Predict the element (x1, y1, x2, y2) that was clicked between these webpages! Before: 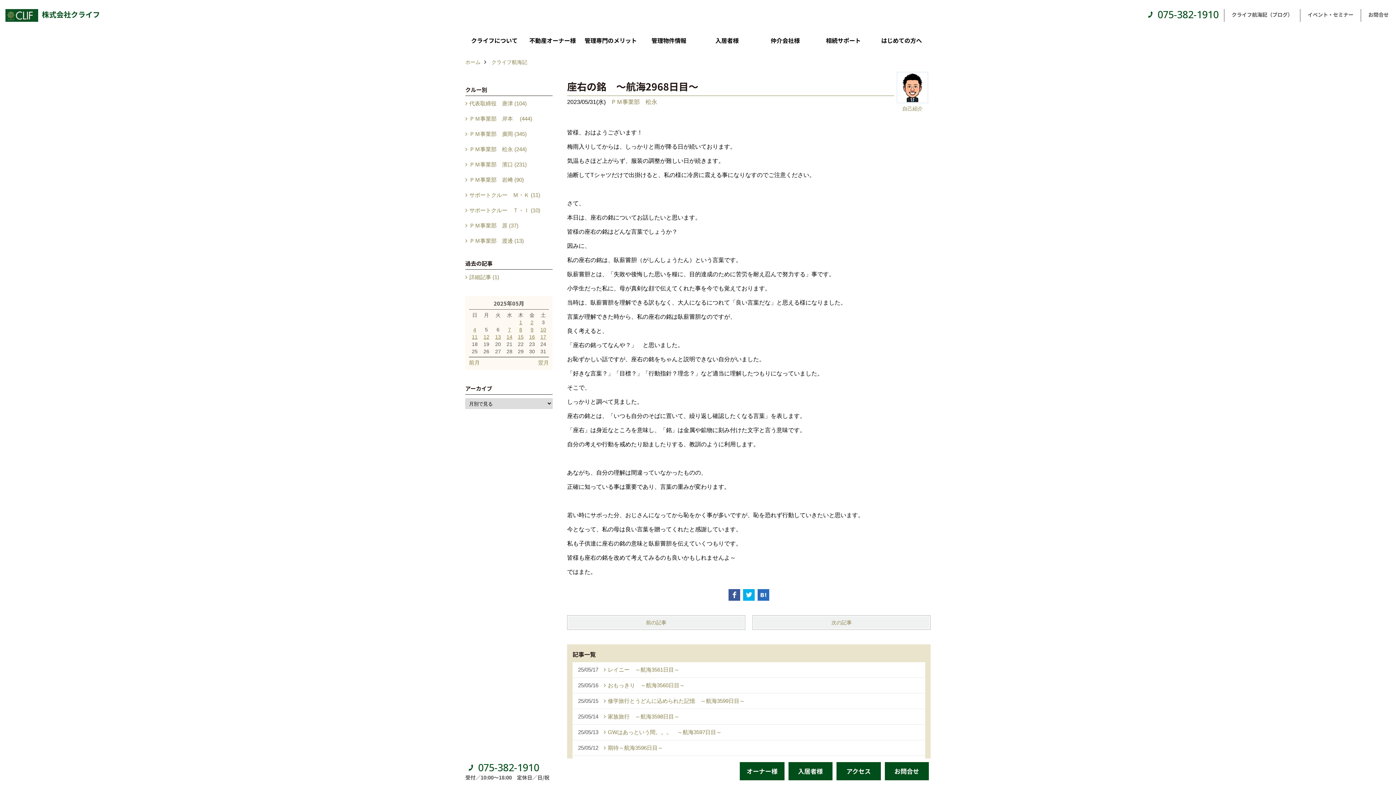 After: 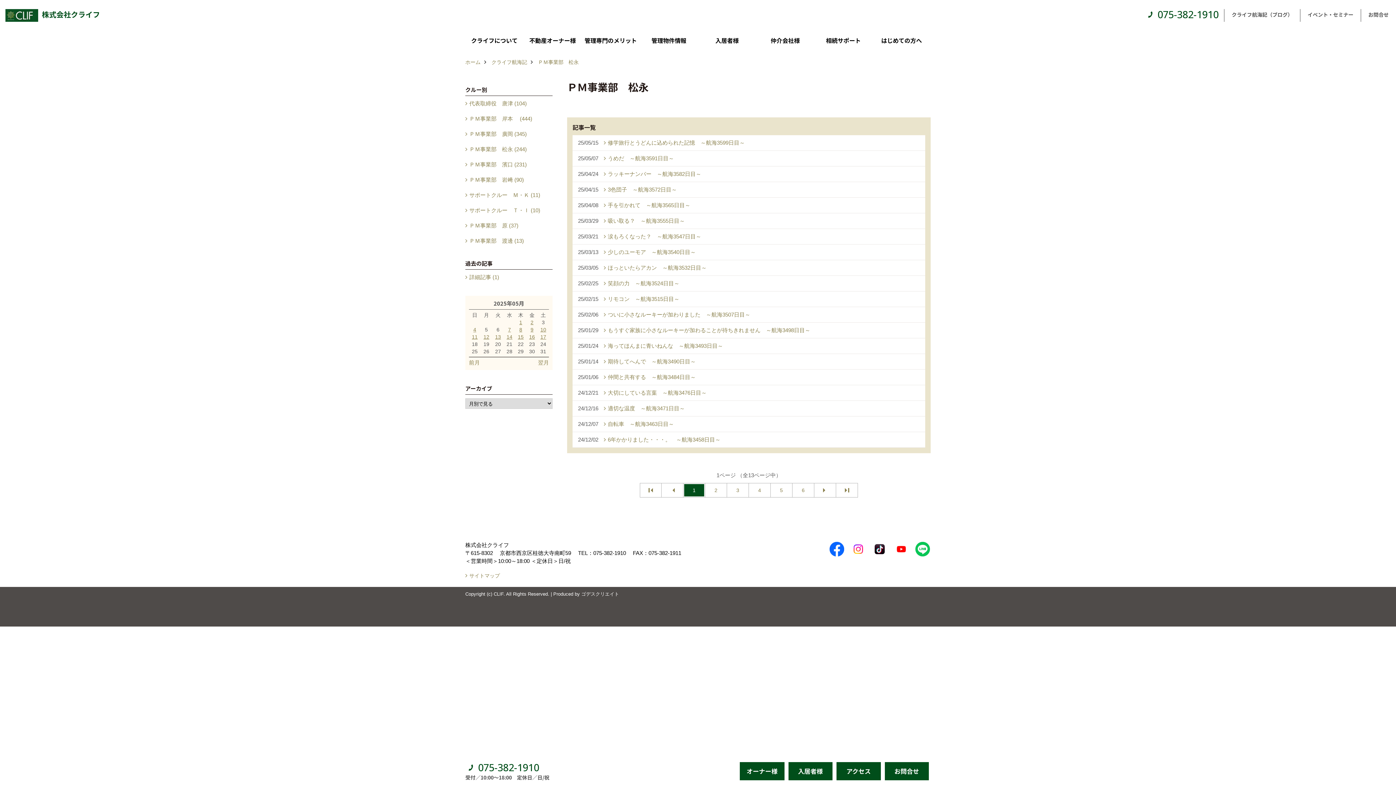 Action: bbox: (465, 141, 552, 157) label: ＰＭ事業部　松永 (244)